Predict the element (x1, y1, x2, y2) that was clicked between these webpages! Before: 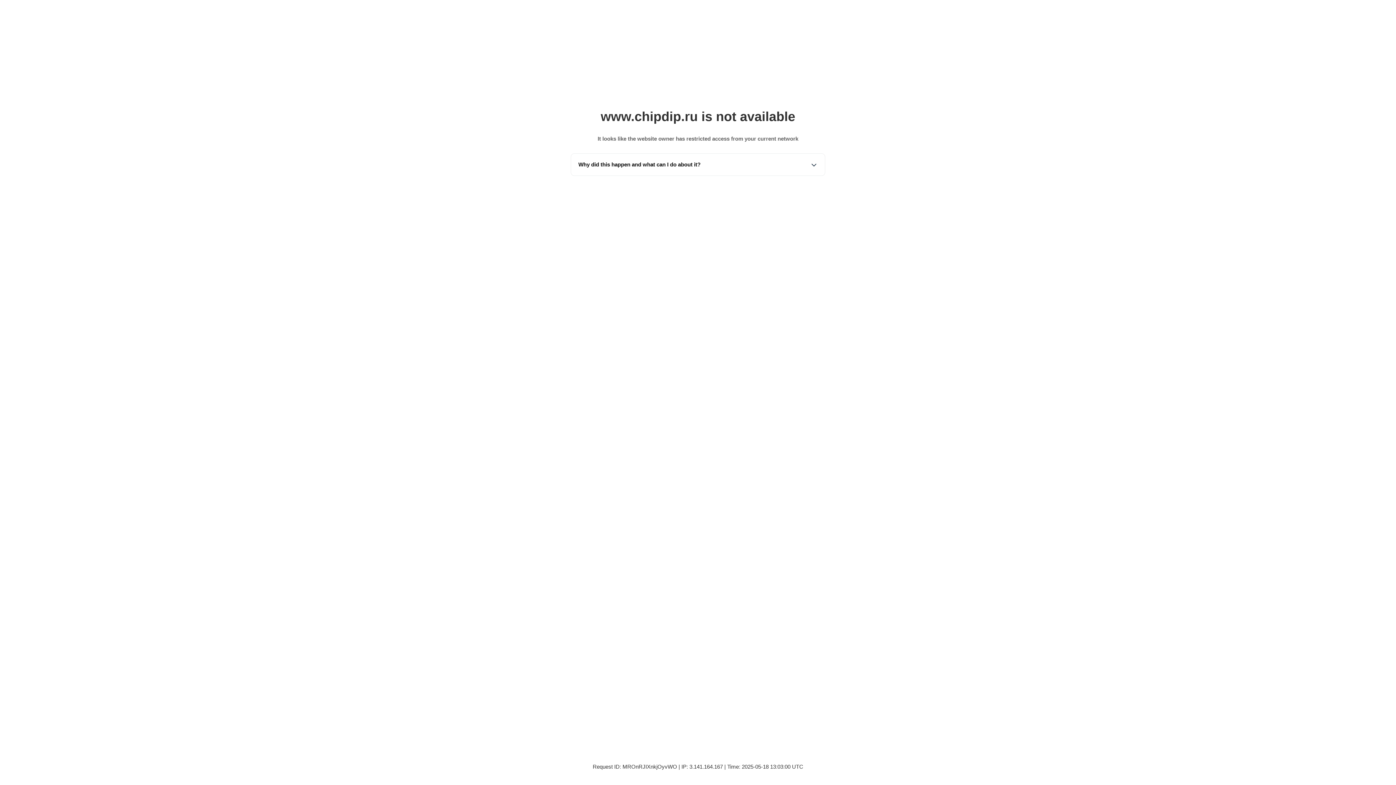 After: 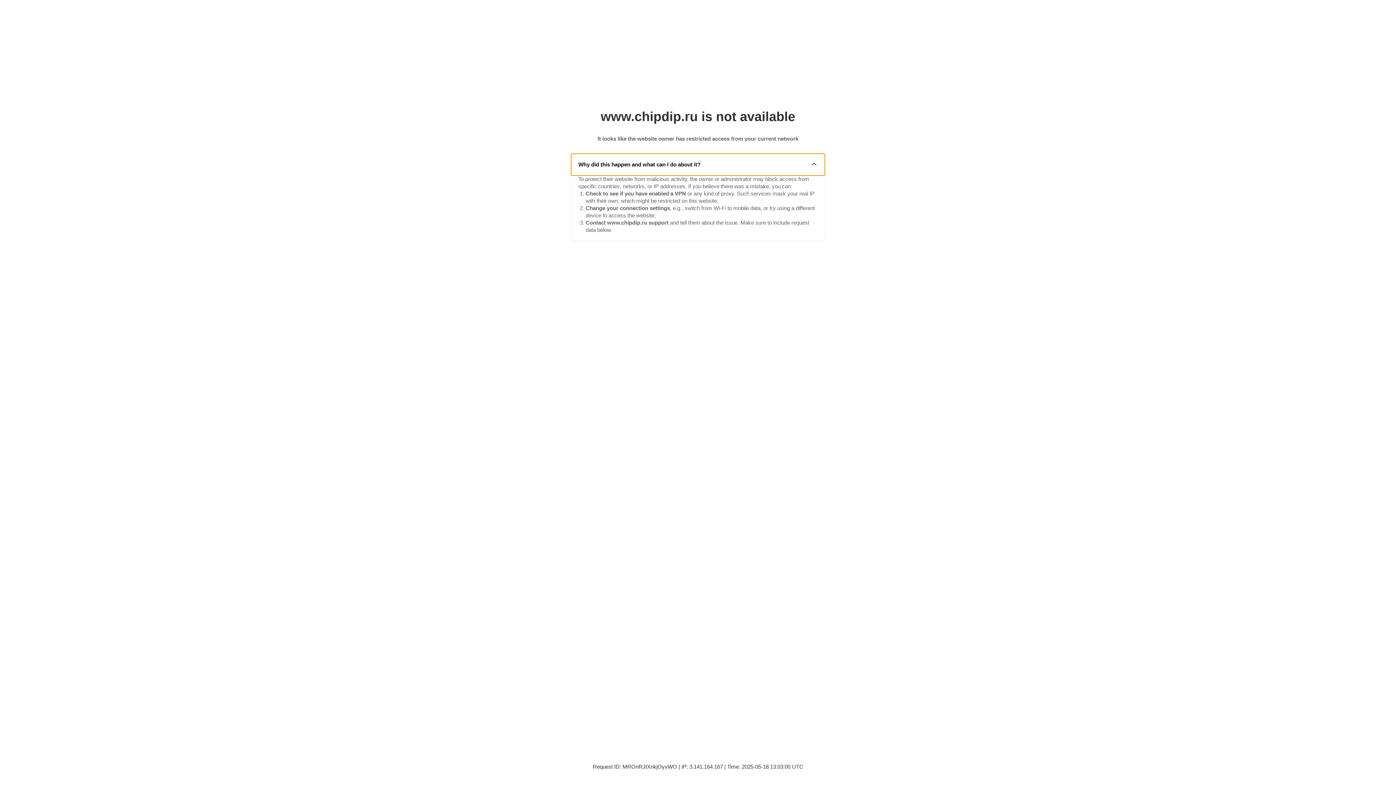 Action: label: Why did this happen and what can I do about it? bbox: (571, 153, 825, 175)